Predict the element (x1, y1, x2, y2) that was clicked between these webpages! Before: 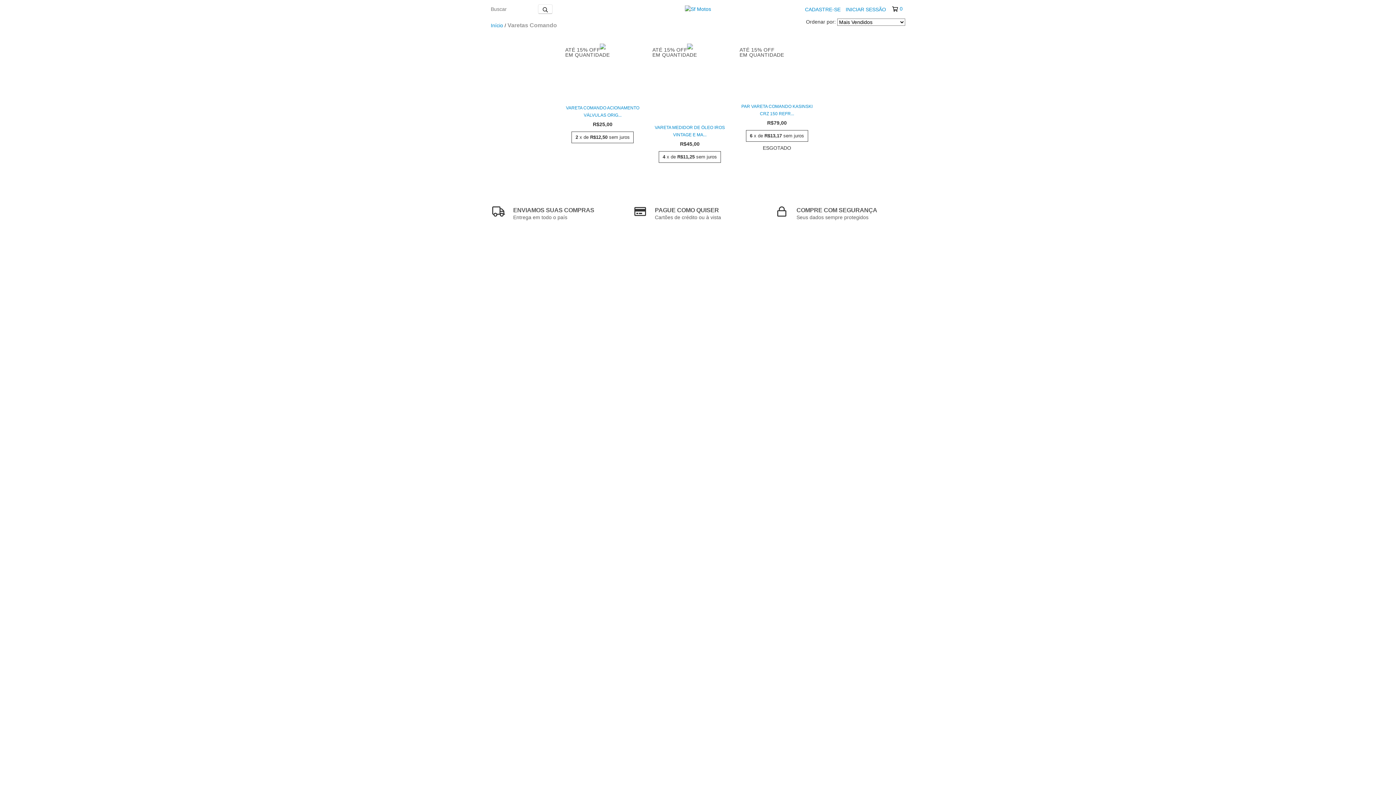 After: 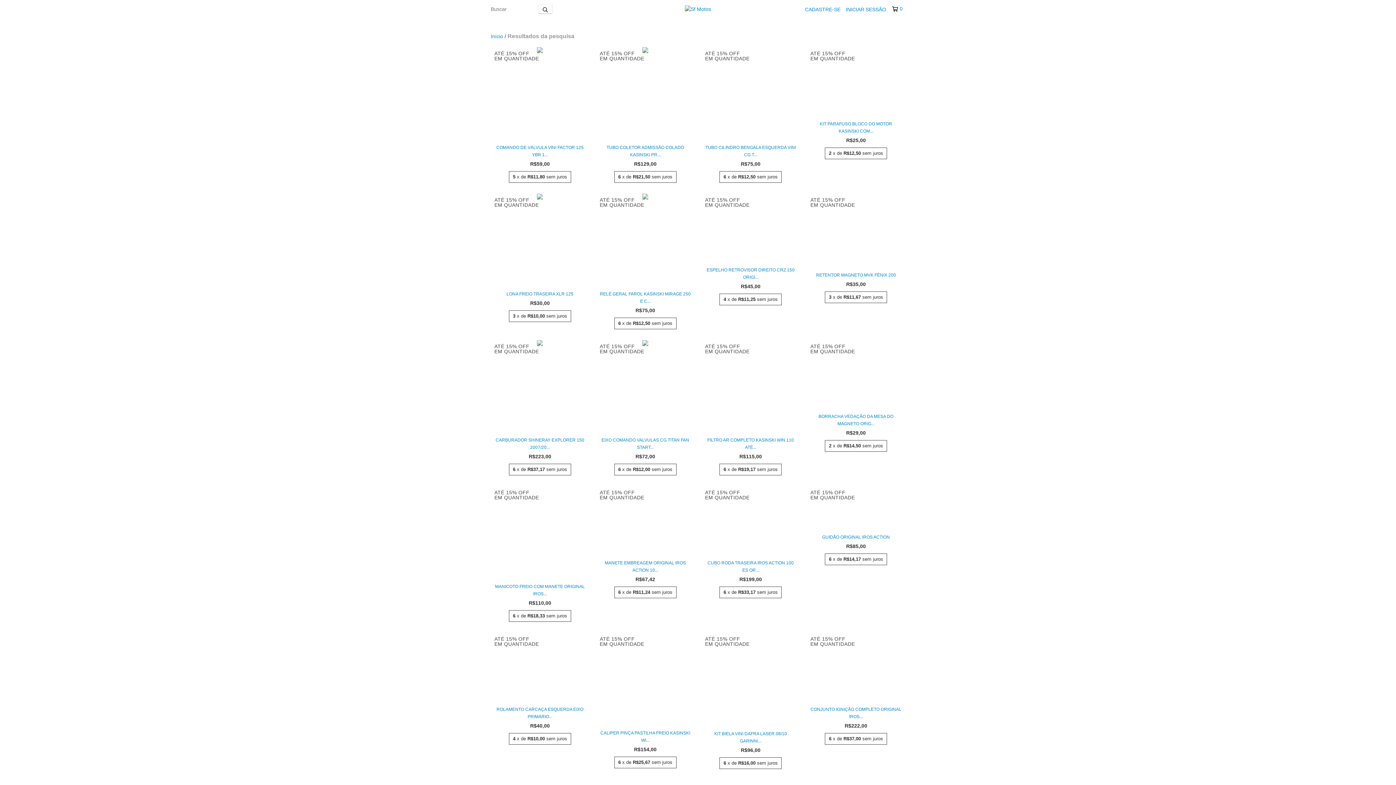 Action: label: Buscar bbox: (538, 4, 552, 13)